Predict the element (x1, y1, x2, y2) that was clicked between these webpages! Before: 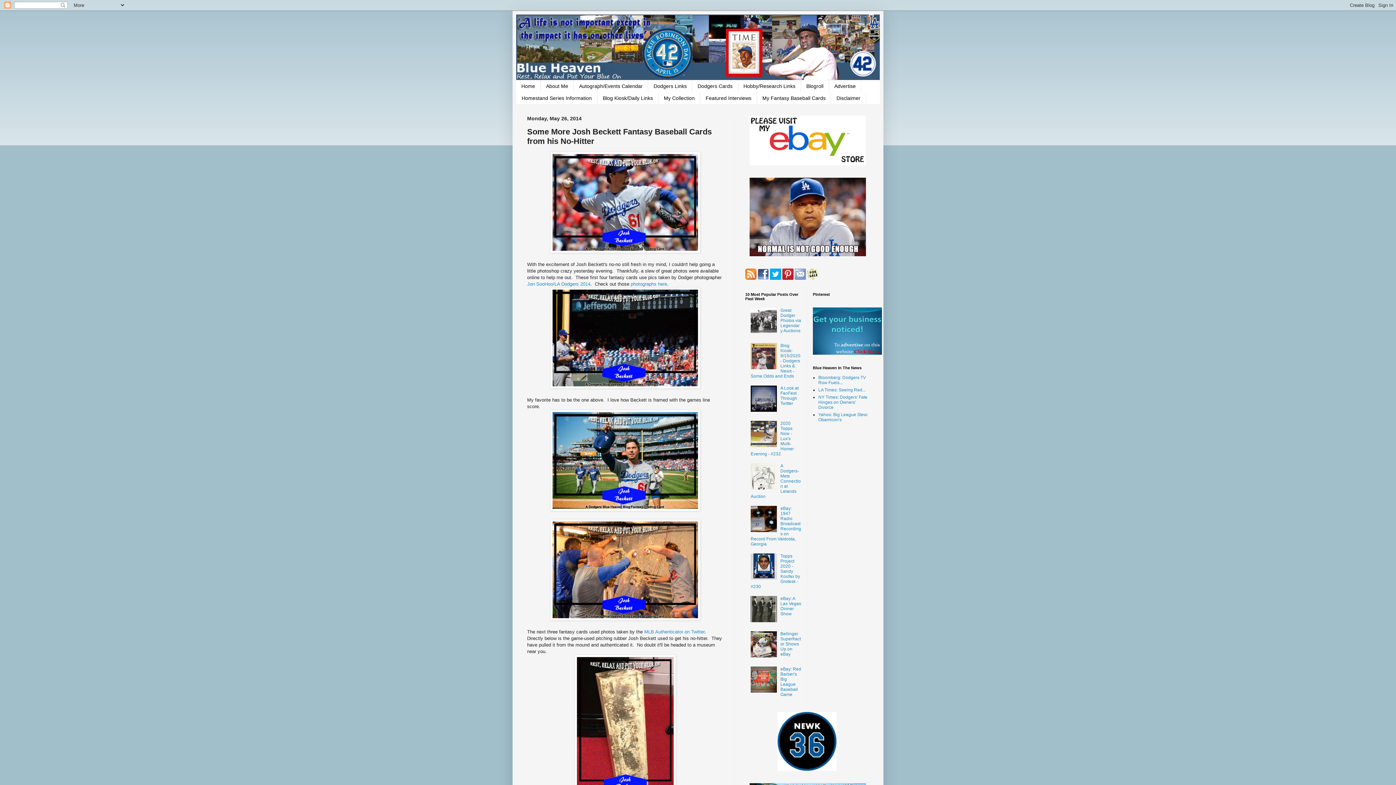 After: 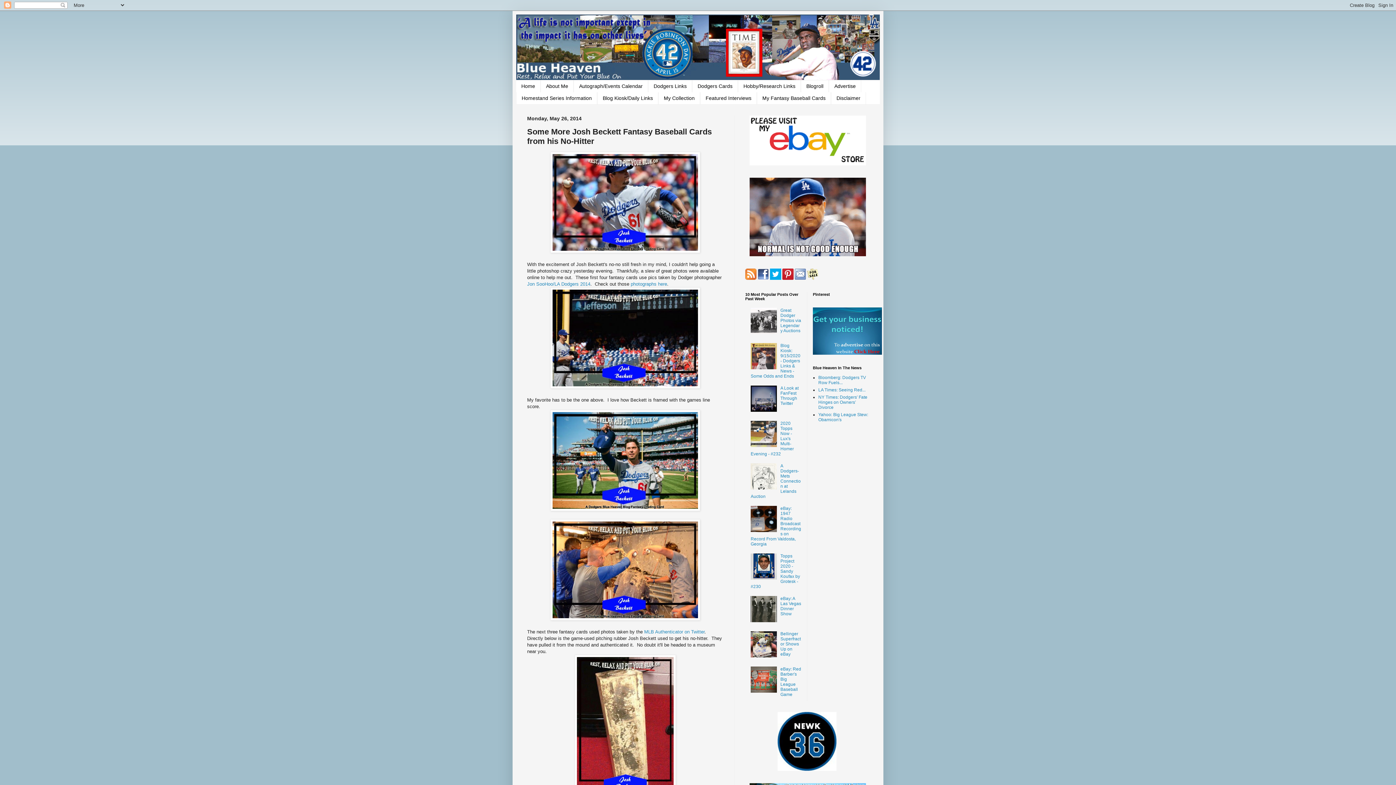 Action: bbox: (757, 275, 769, 280)